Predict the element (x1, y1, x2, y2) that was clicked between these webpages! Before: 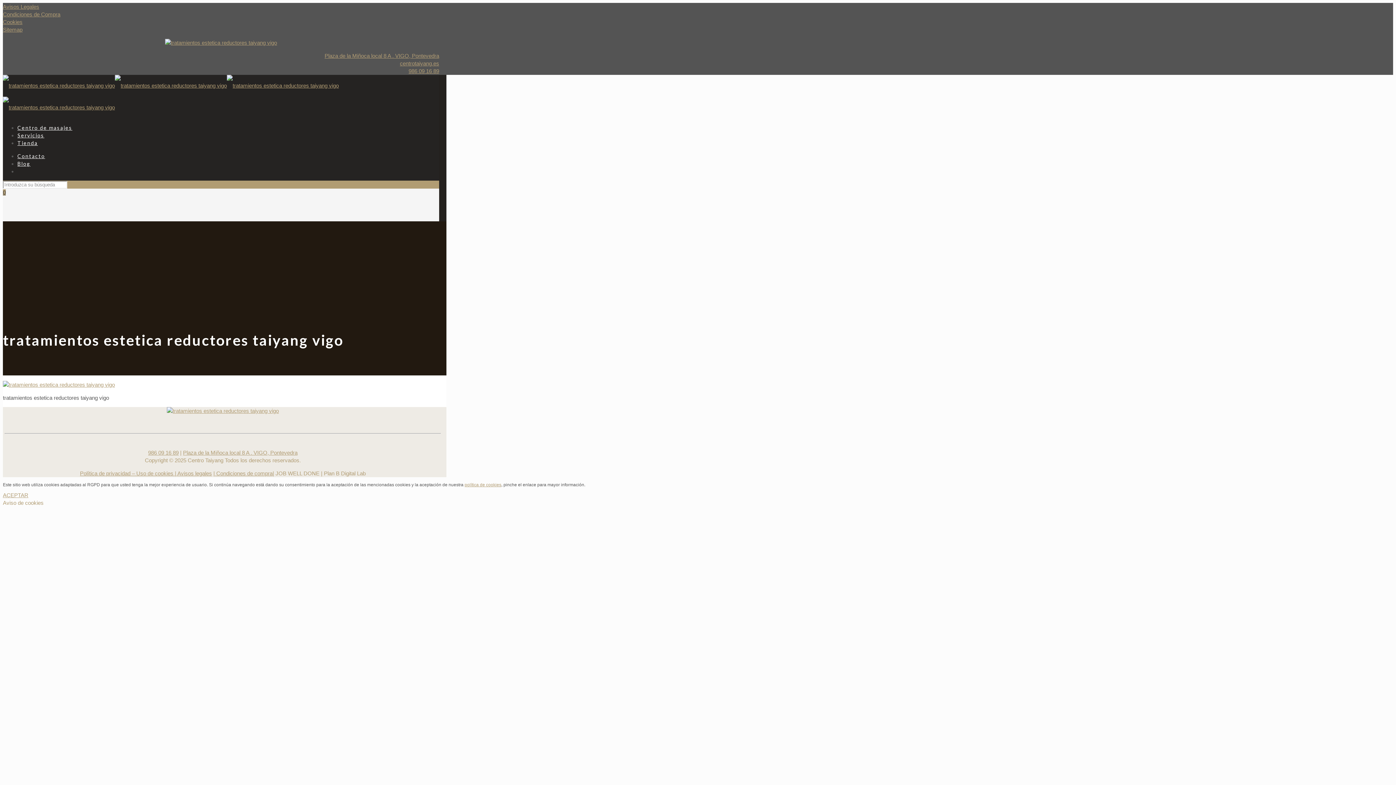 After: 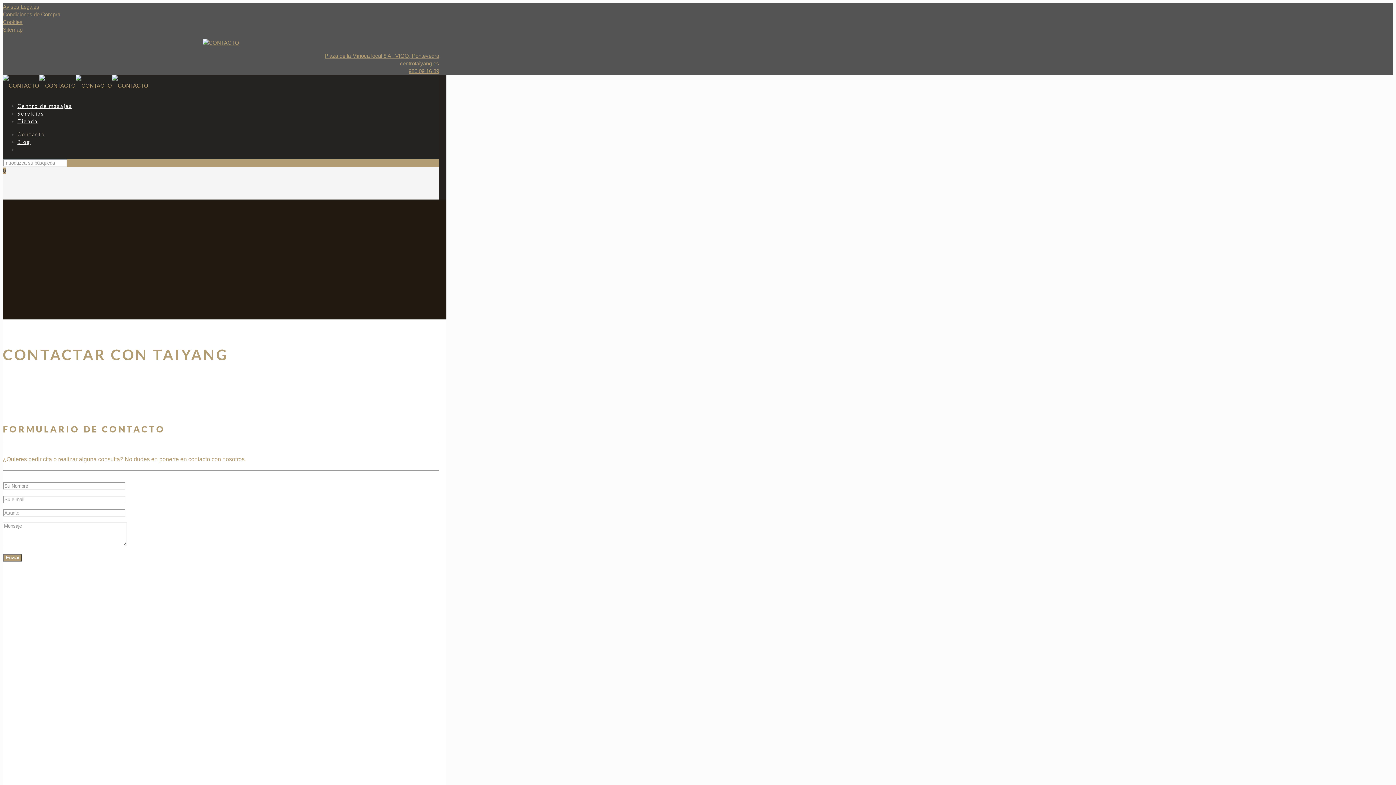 Action: bbox: (166, 407, 278, 414)